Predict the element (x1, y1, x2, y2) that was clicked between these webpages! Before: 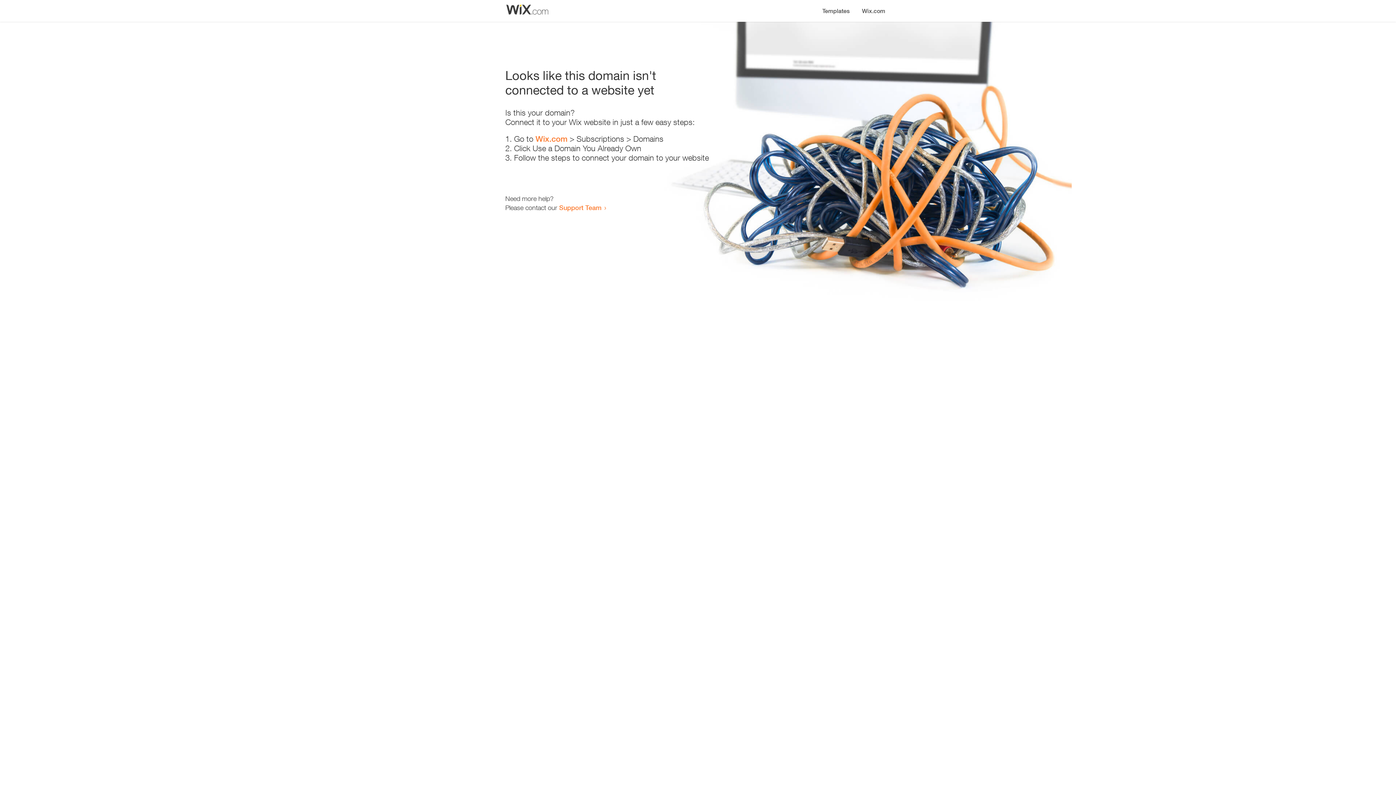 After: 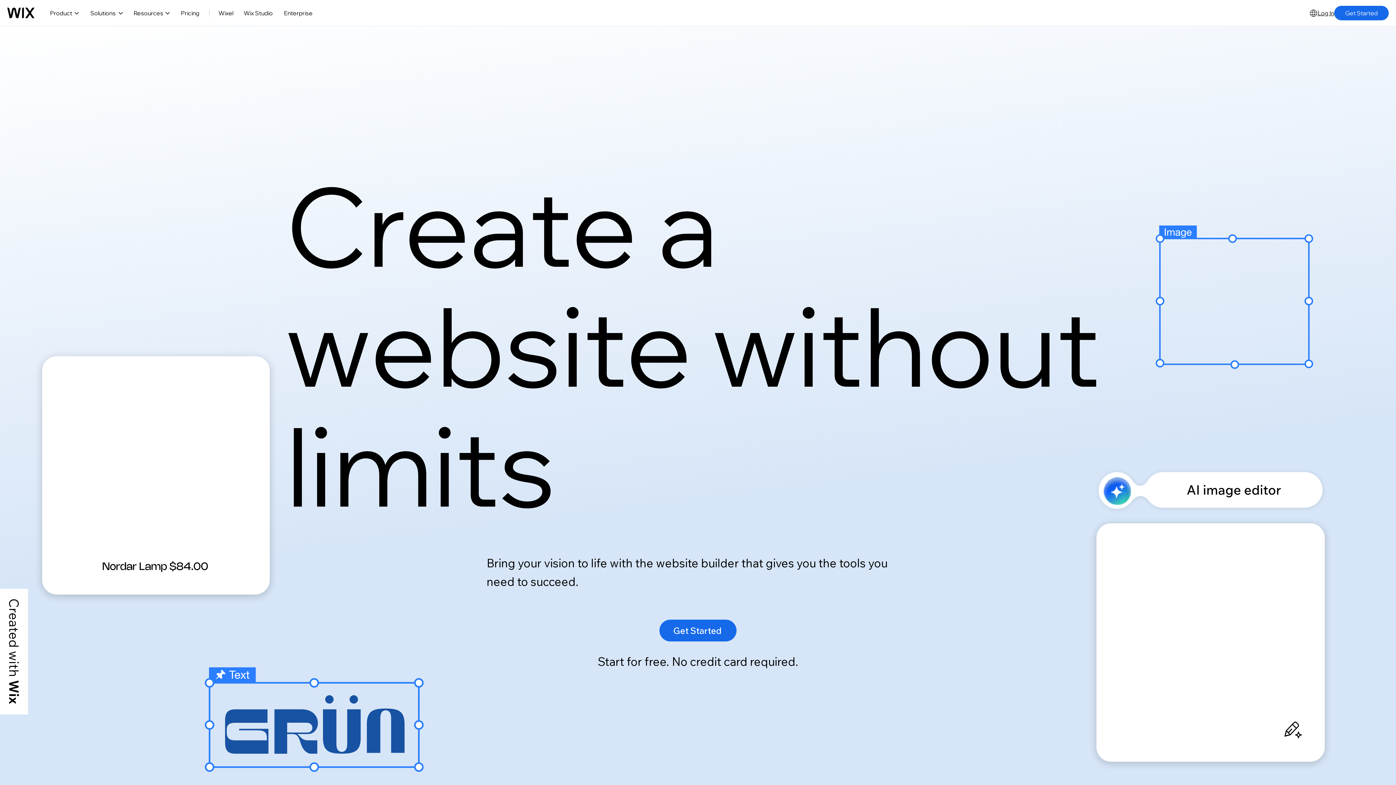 Action: label: Wix.com bbox: (856, 0, 890, 14)